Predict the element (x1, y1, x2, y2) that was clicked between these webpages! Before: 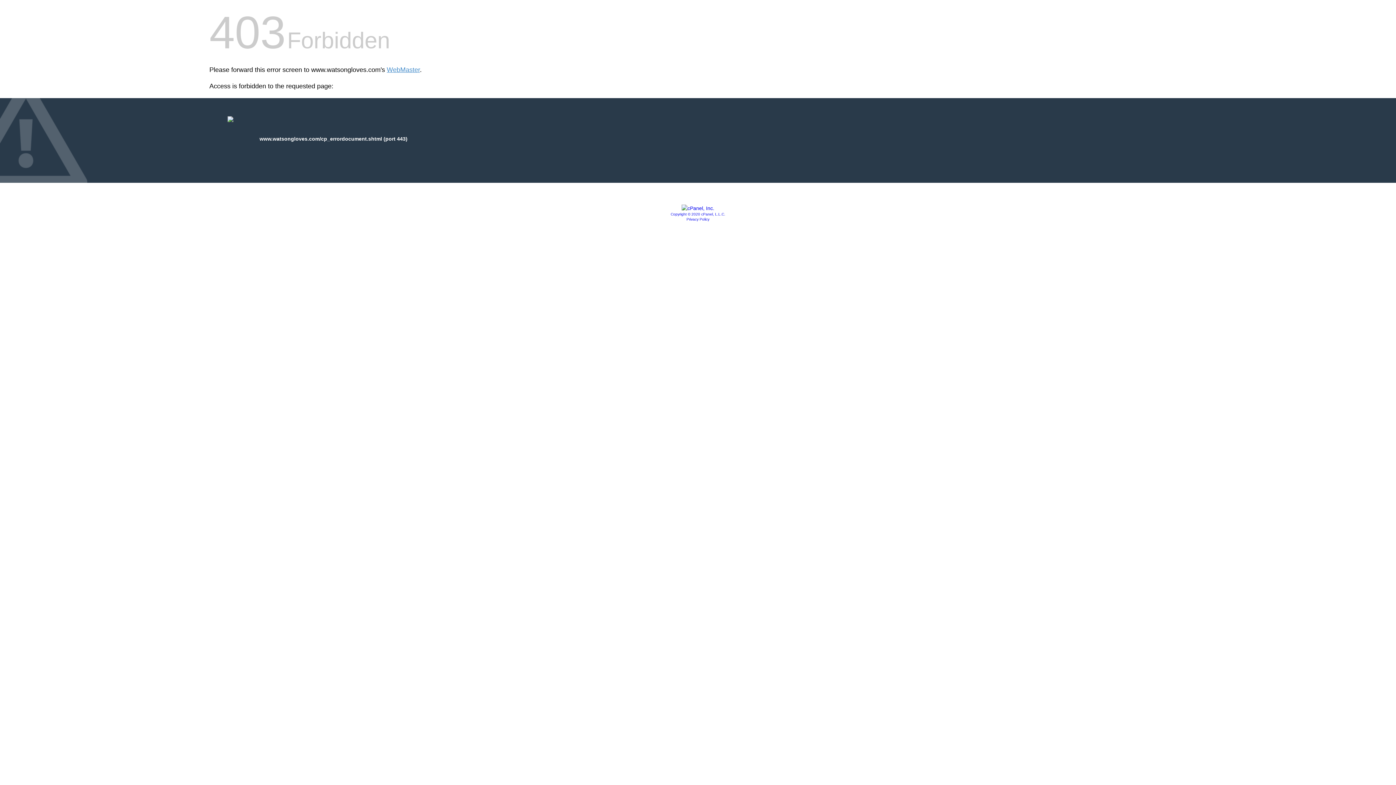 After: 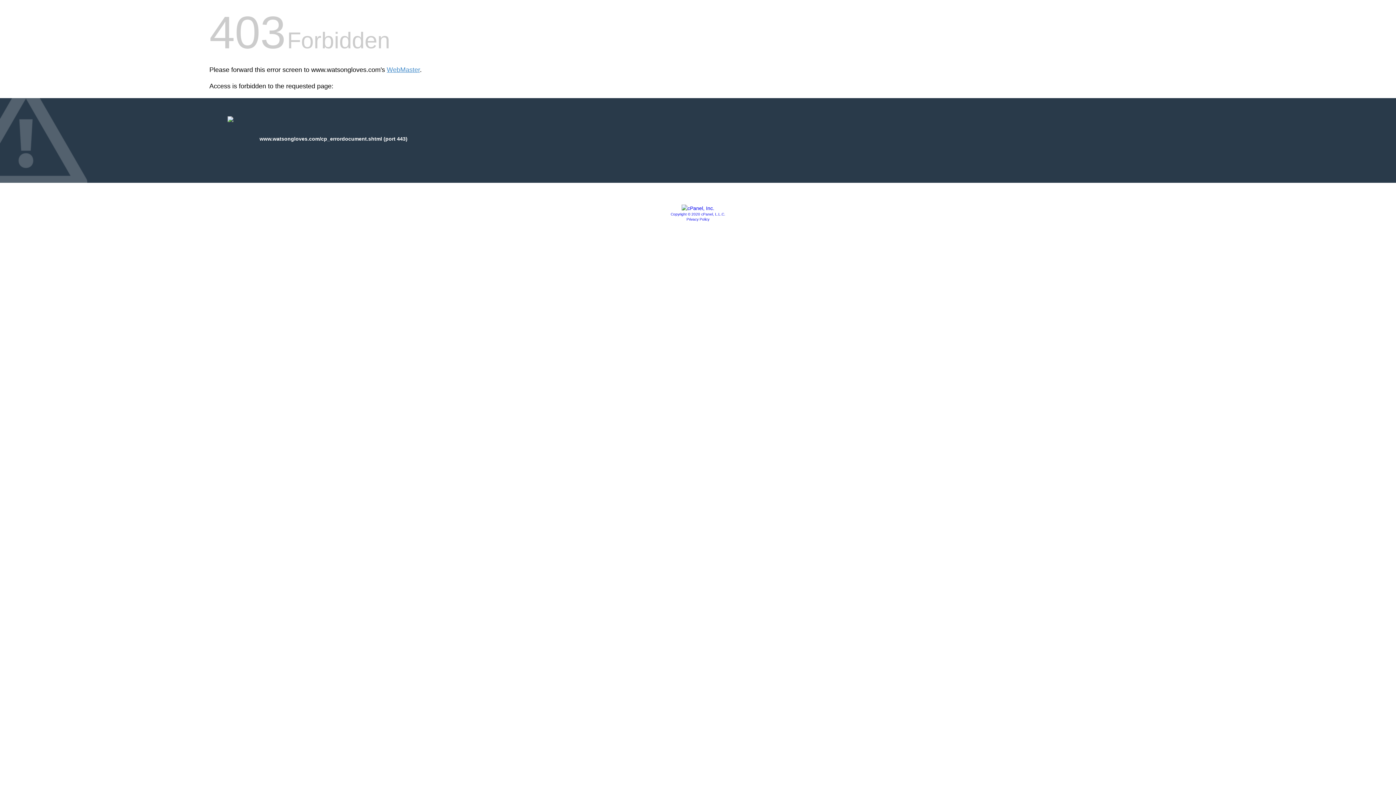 Action: bbox: (681, 205, 714, 211)